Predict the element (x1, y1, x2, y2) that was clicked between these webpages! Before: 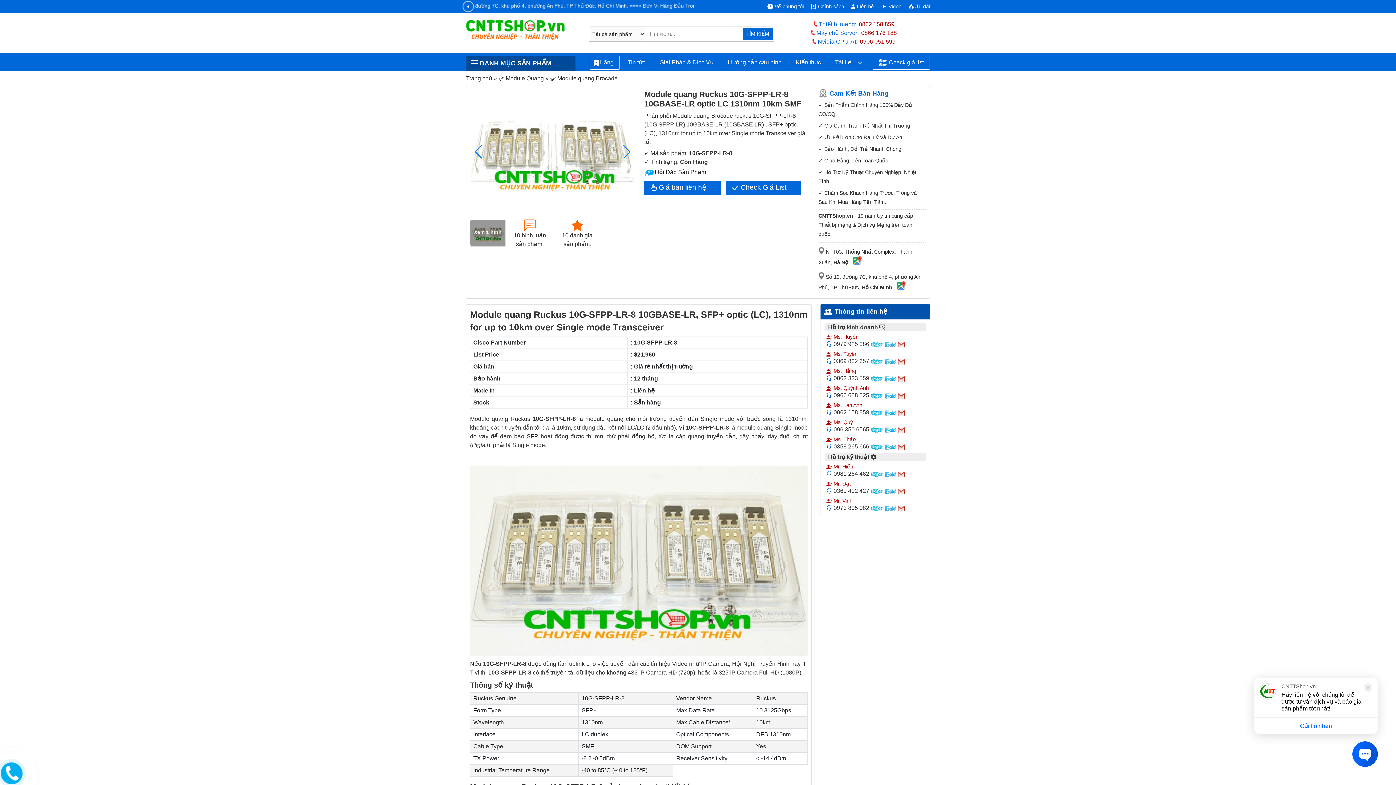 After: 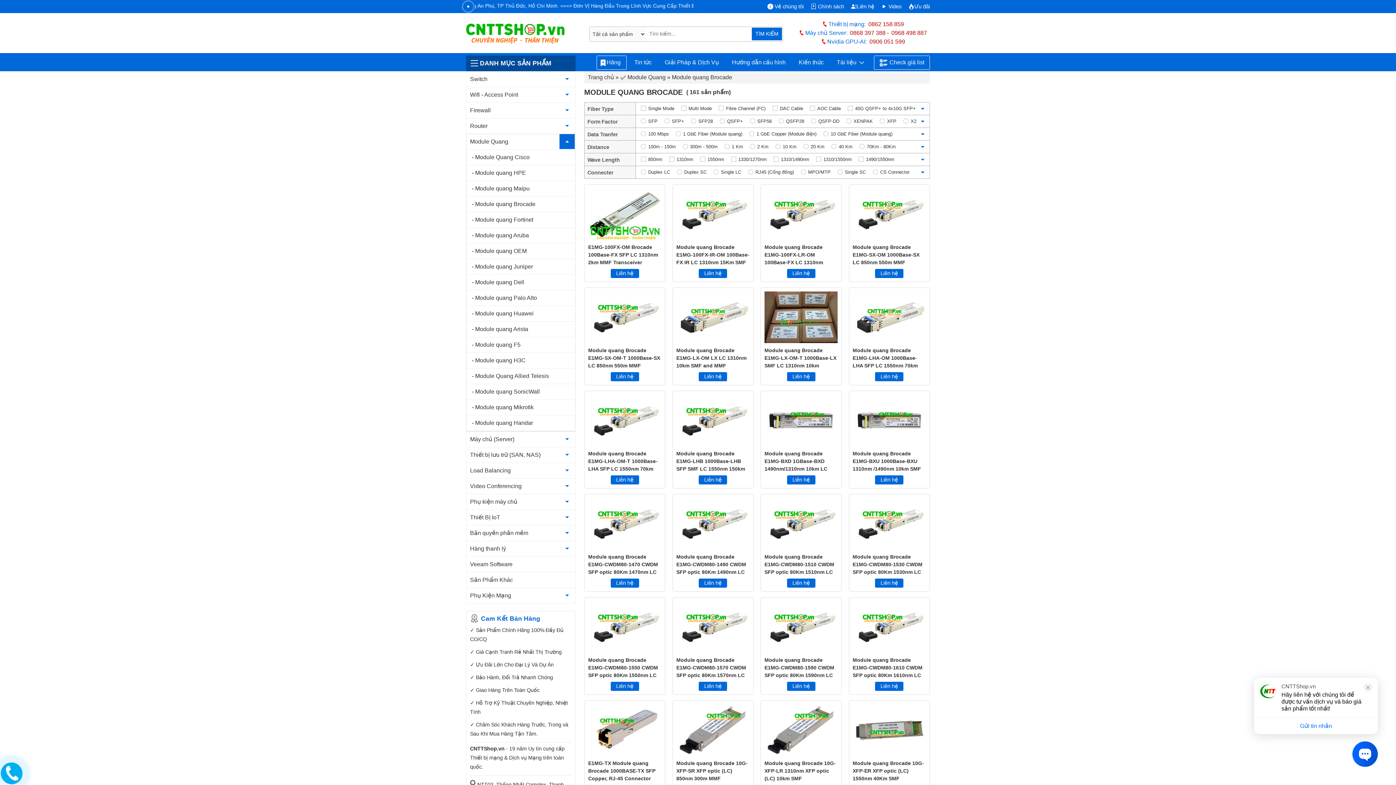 Action: bbox: (550, 75, 617, 81) label: ✅ Module quang Brocade